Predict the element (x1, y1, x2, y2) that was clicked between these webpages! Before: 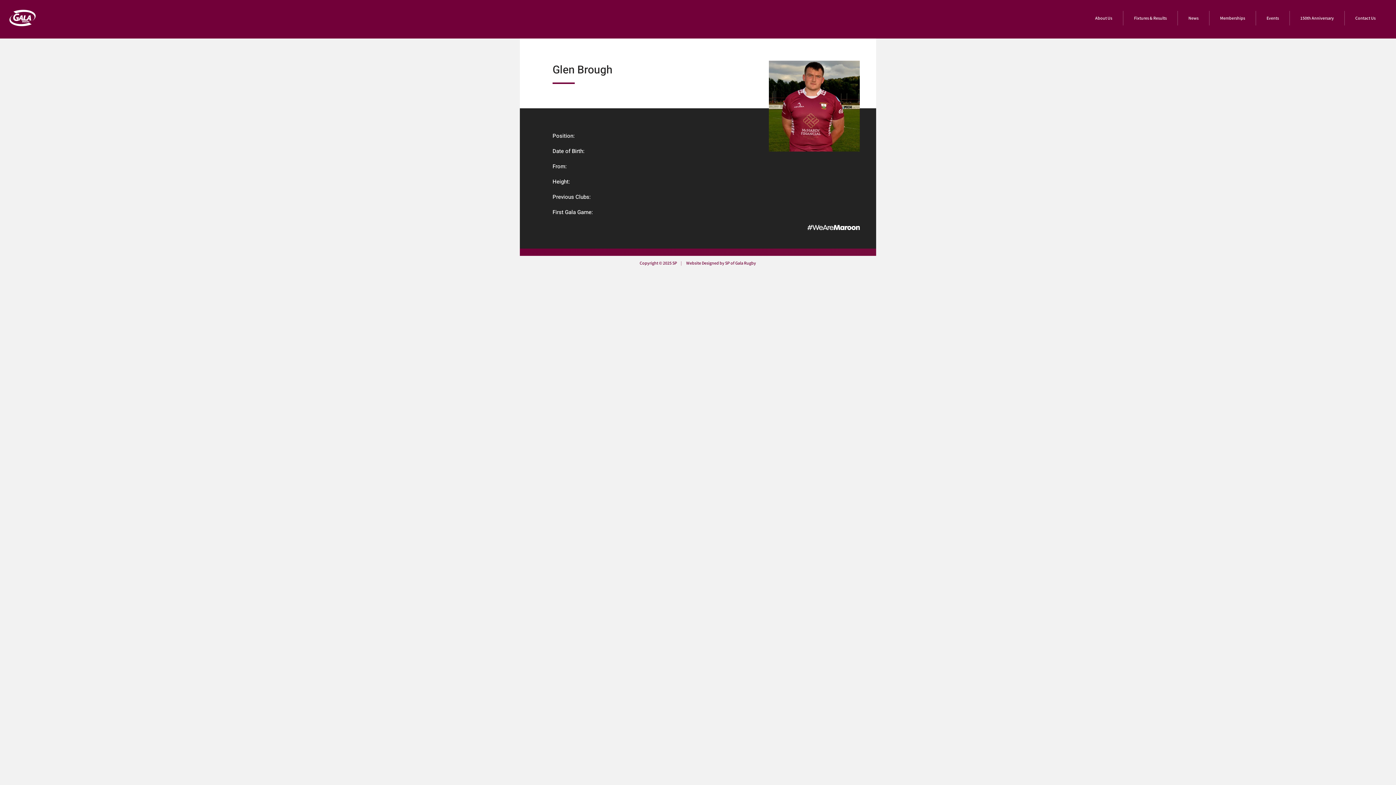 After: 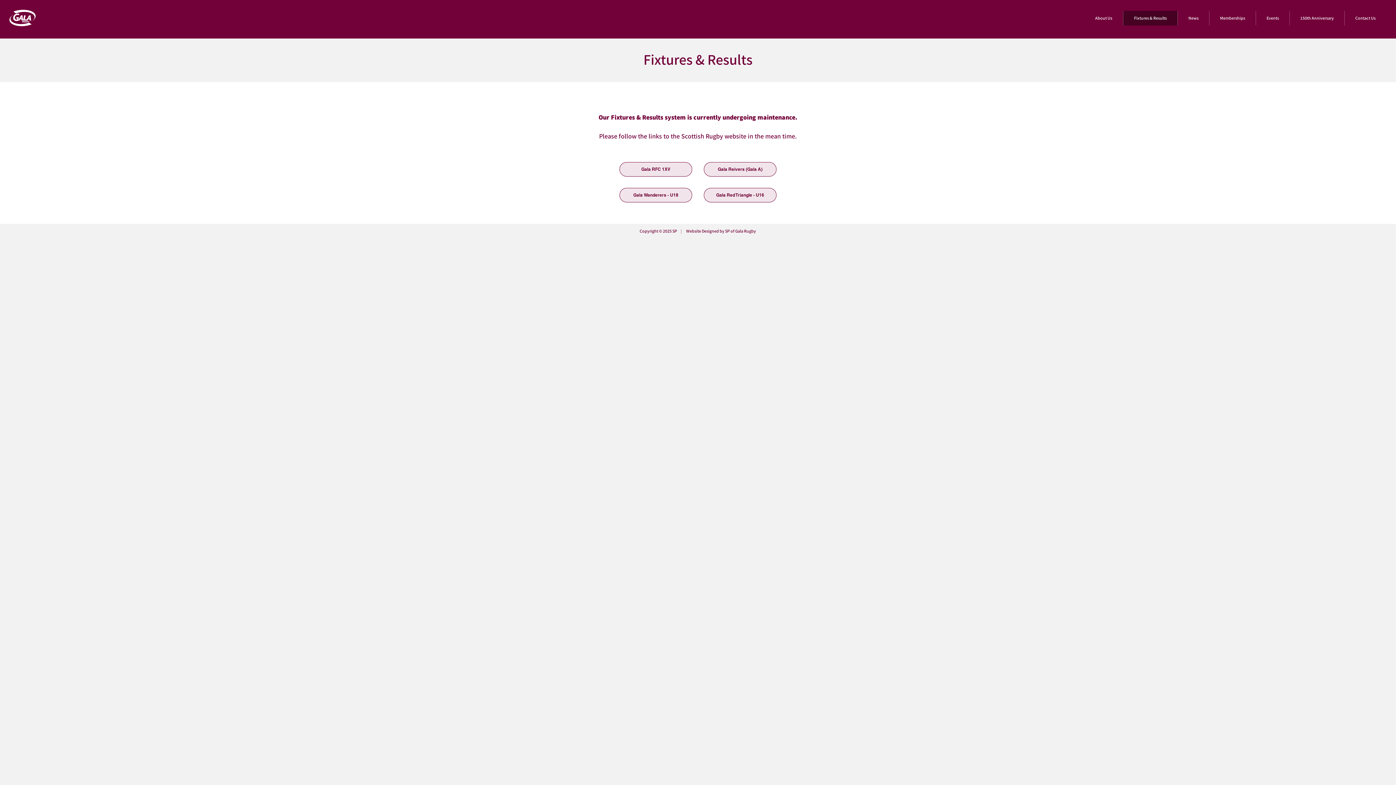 Action: label: Fixtures & Results bbox: (1123, 10, 1177, 25)